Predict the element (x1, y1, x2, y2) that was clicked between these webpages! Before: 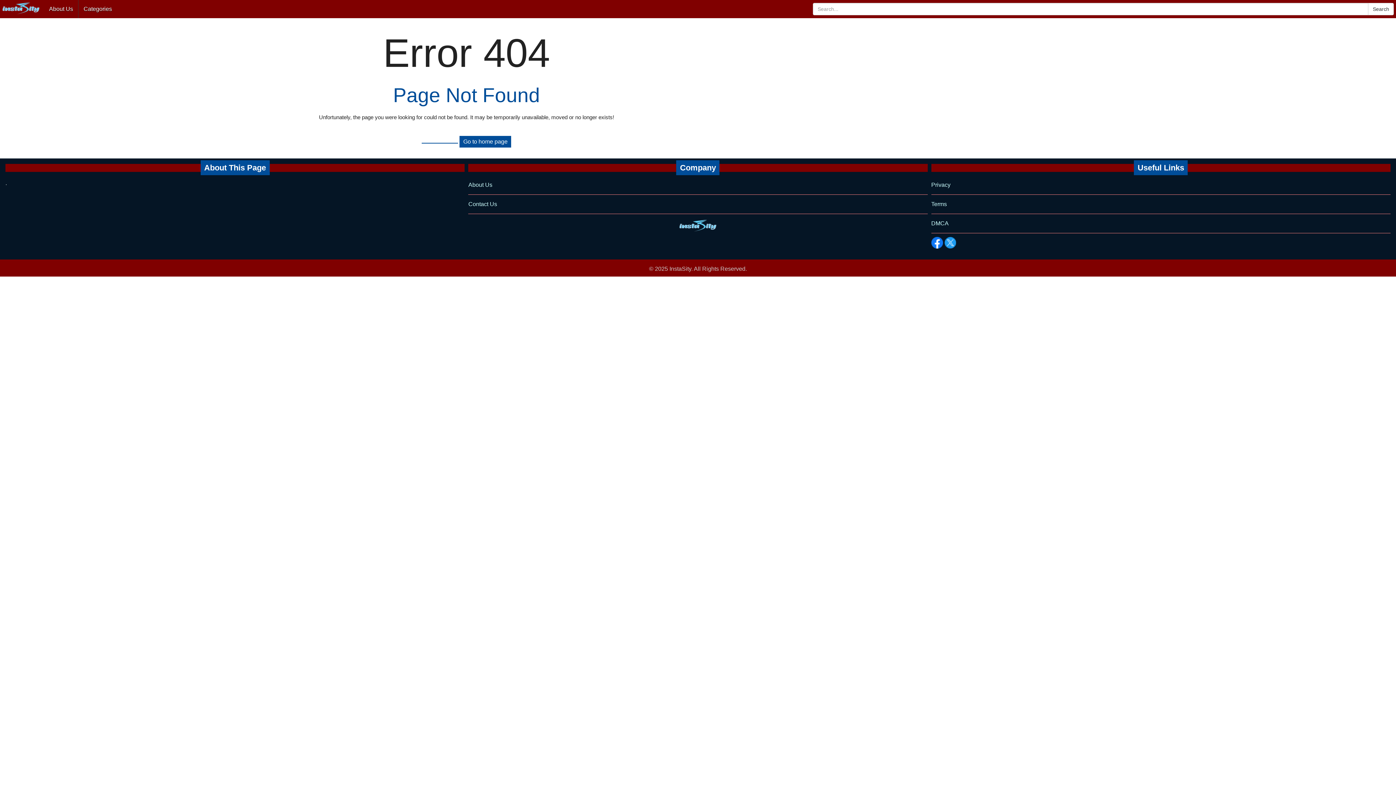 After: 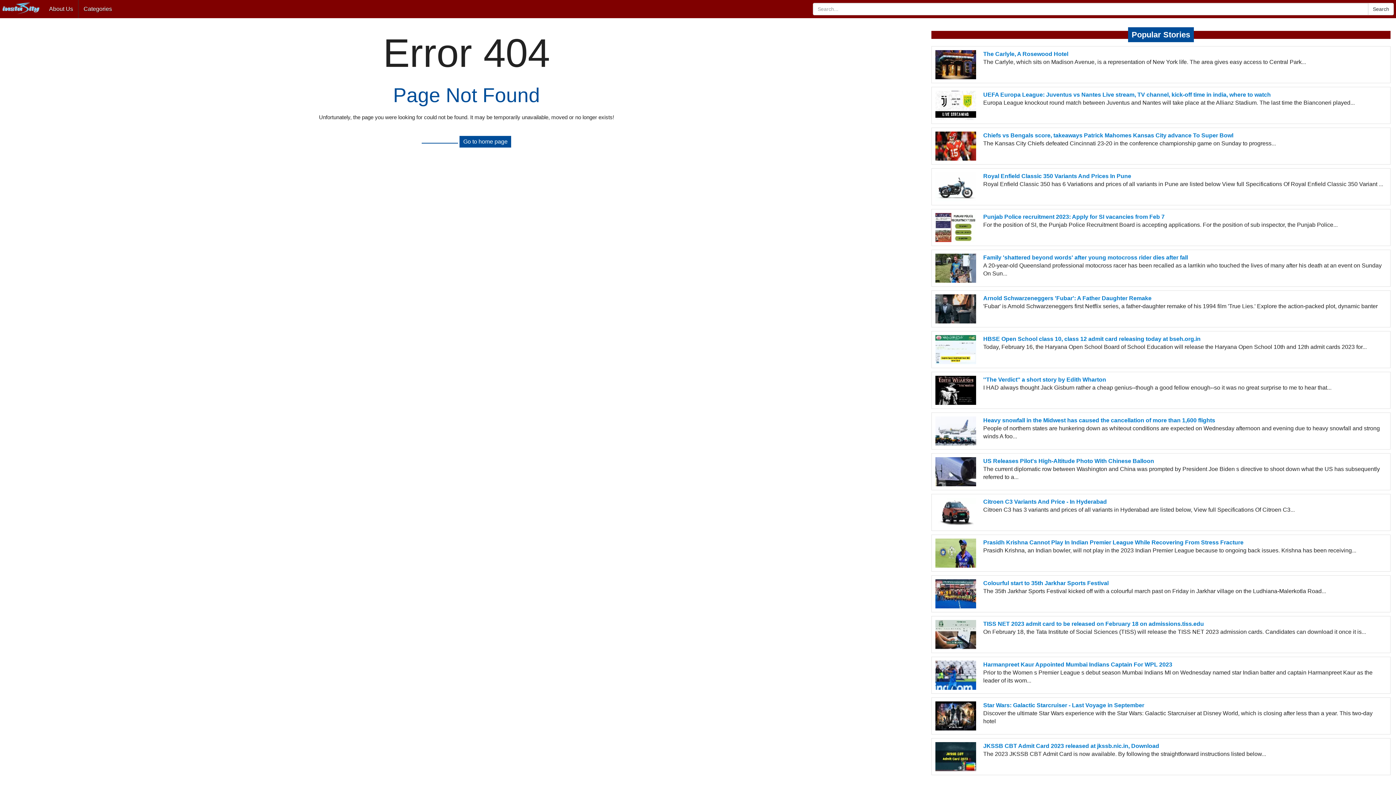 Action: bbox: (459, 136, 511, 147) label: Go to home page